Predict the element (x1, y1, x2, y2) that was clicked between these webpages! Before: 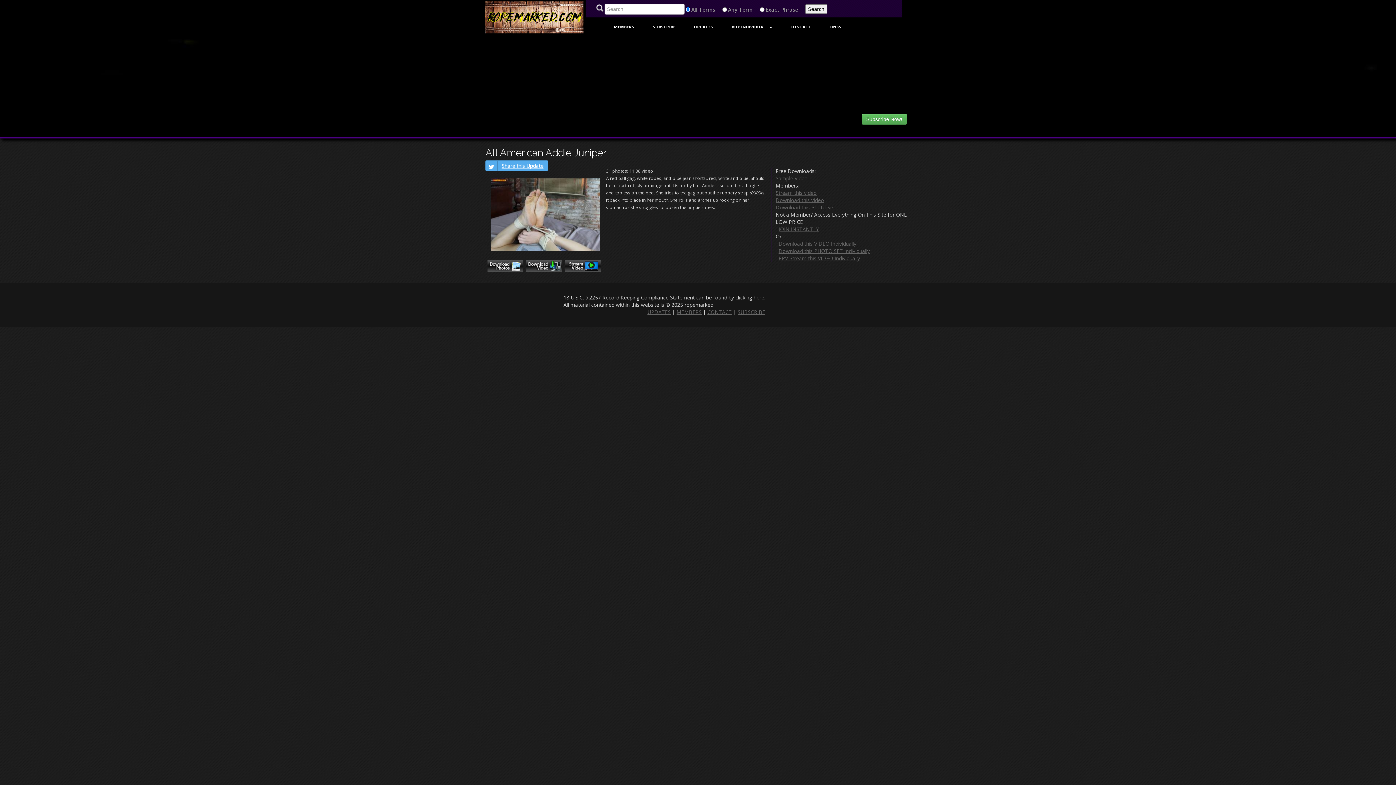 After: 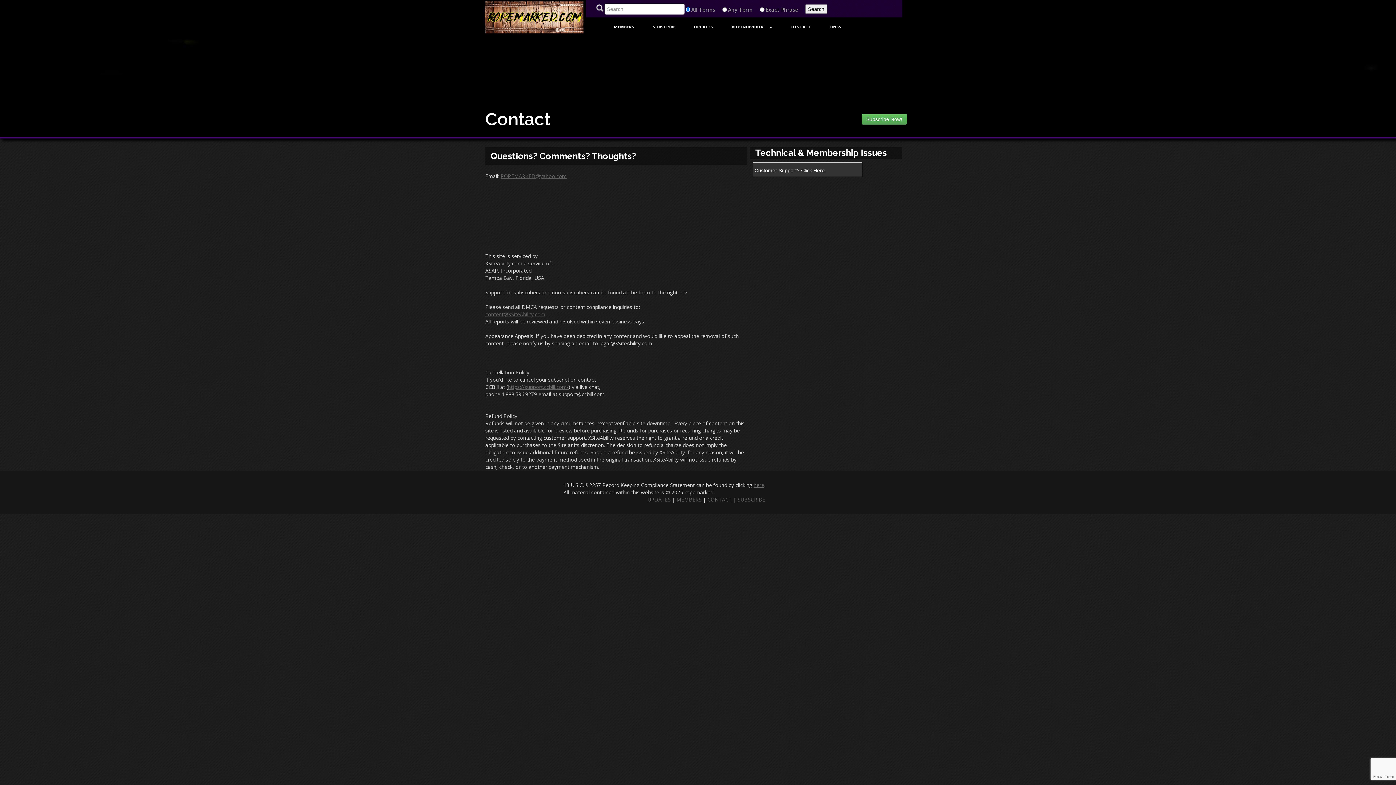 Action: label: CONTACT bbox: (785, 18, 816, 34)